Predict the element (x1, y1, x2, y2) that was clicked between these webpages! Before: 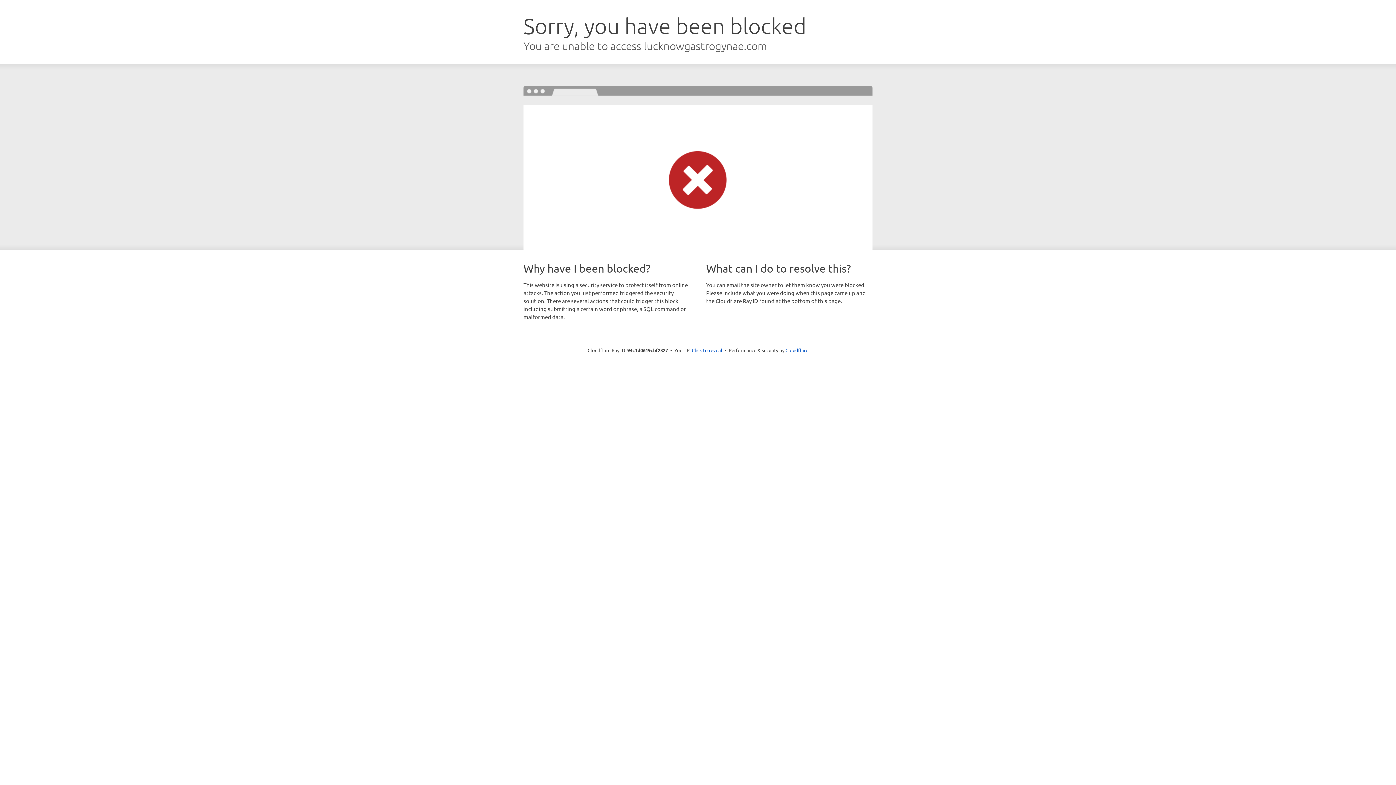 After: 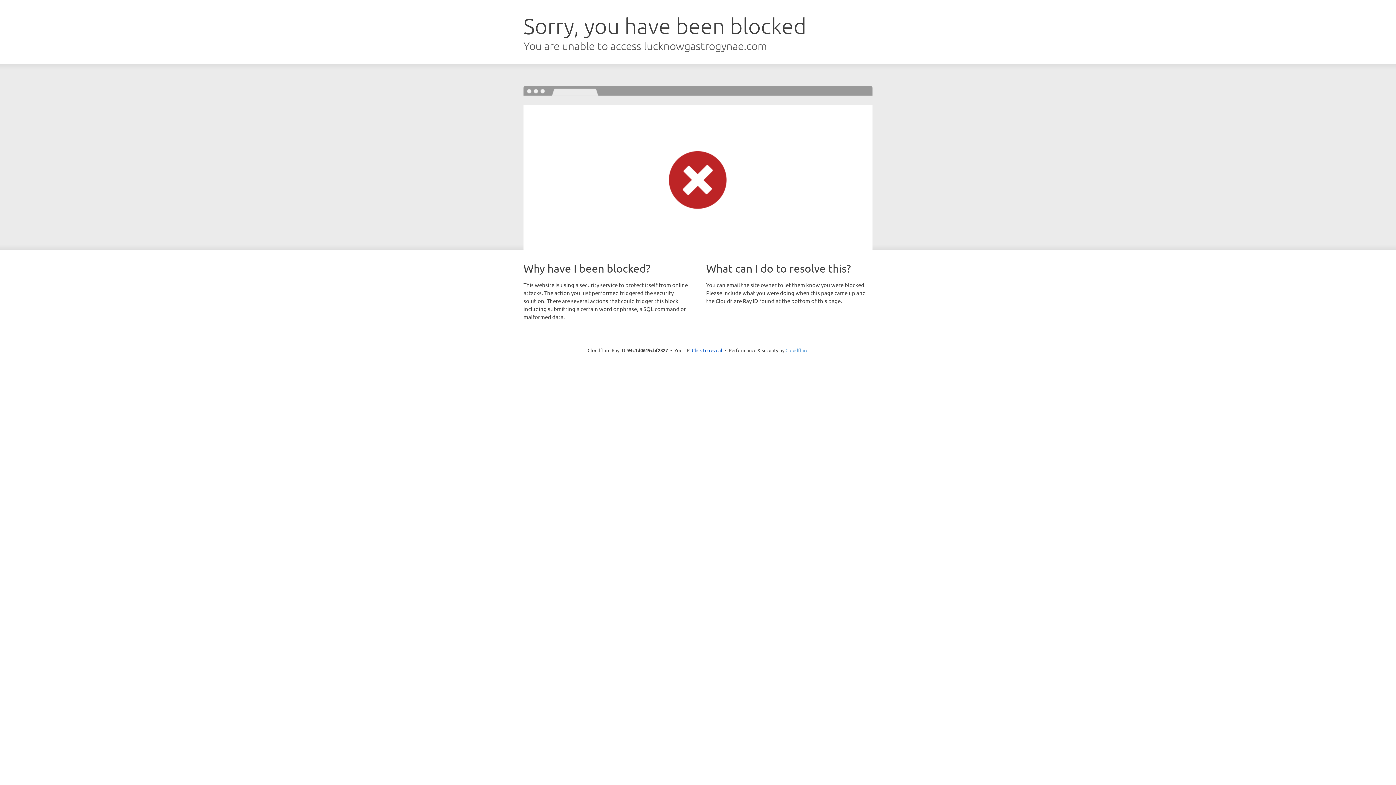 Action: label: Cloudflare bbox: (785, 347, 808, 353)